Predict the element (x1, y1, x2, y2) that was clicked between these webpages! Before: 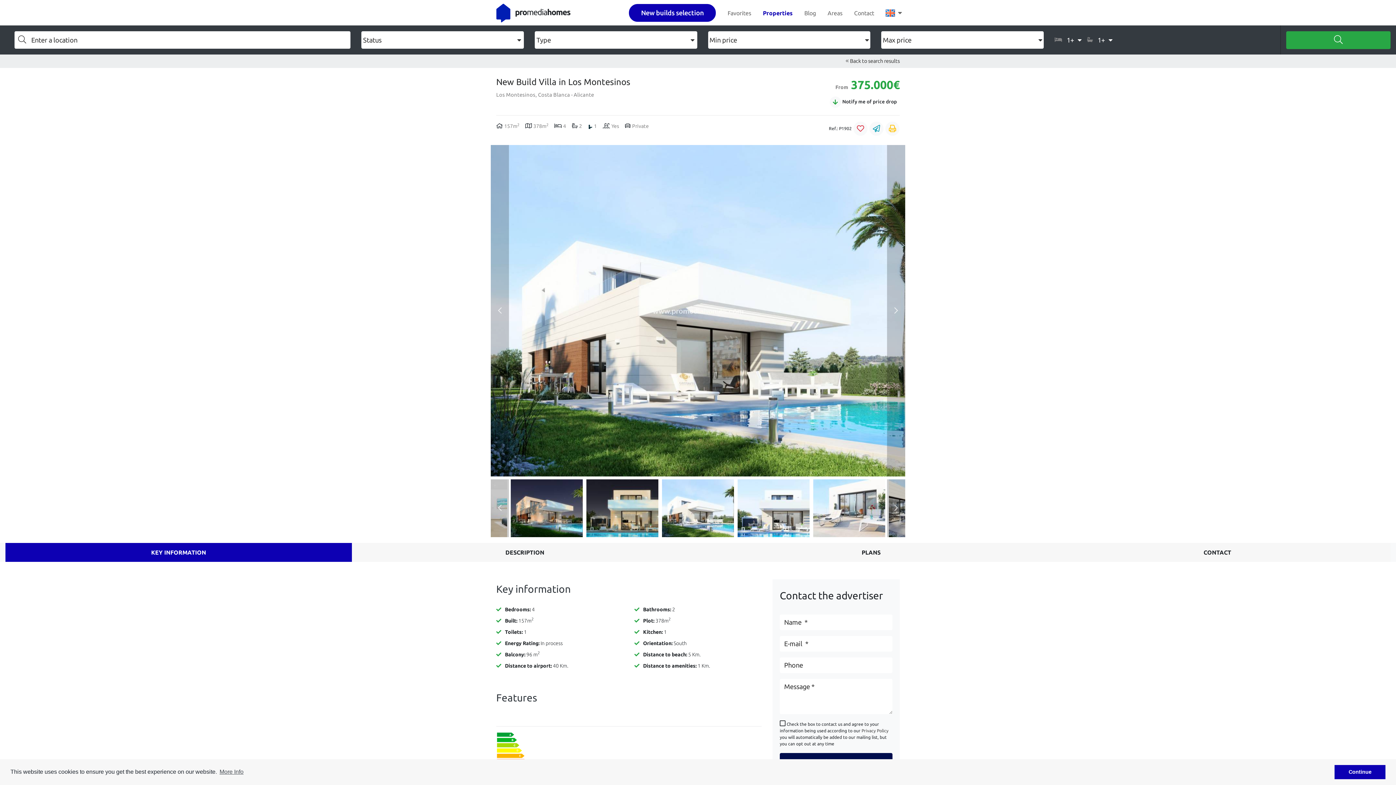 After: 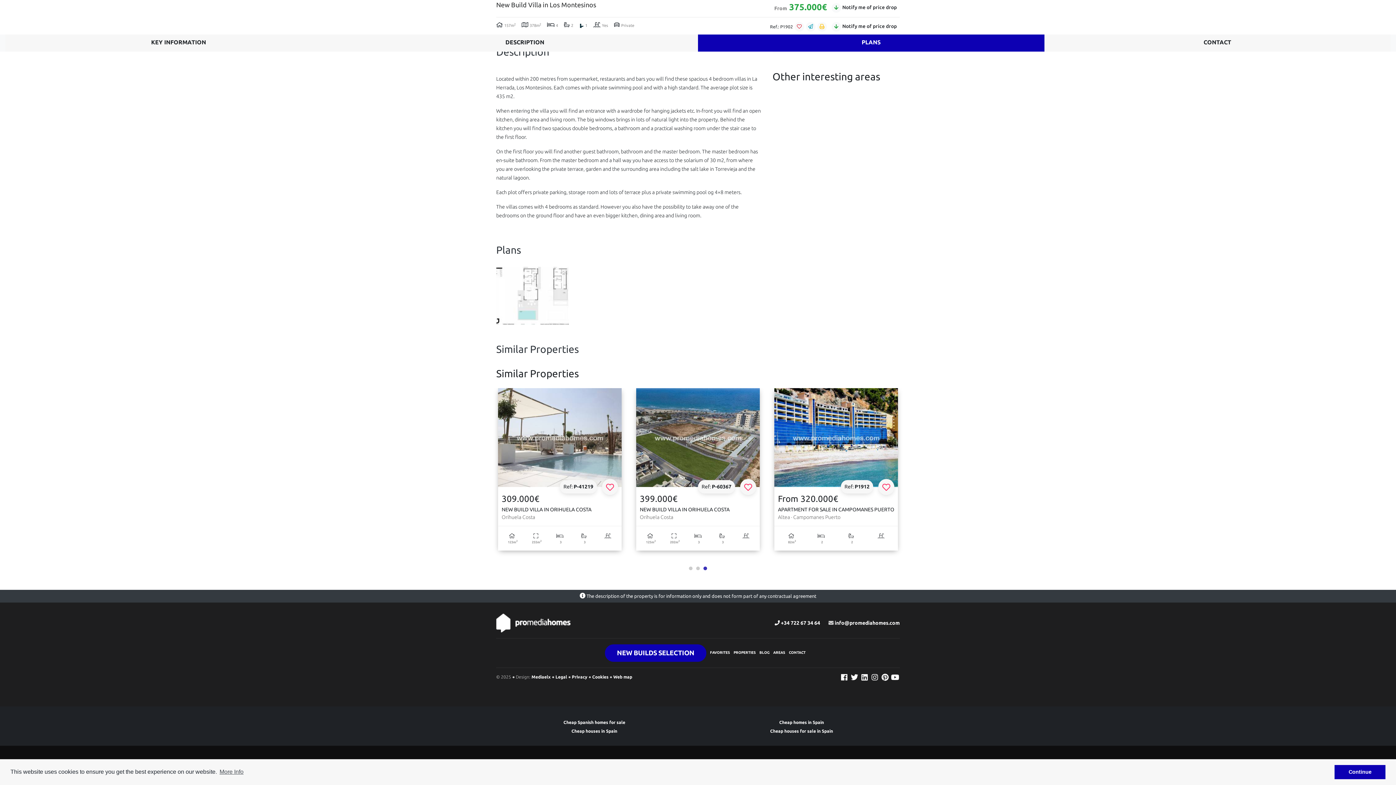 Action: bbox: (698, 543, 1044, 562) label: PLANS